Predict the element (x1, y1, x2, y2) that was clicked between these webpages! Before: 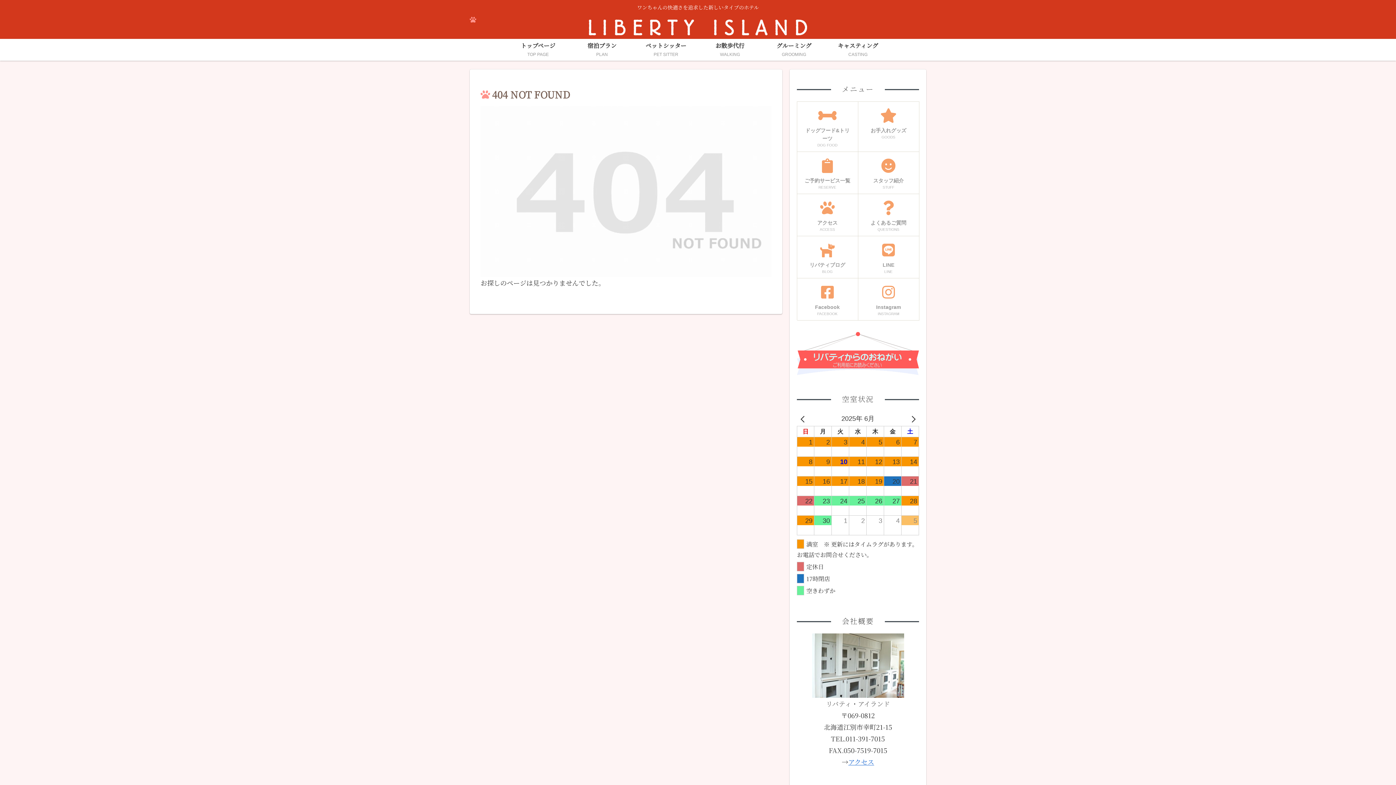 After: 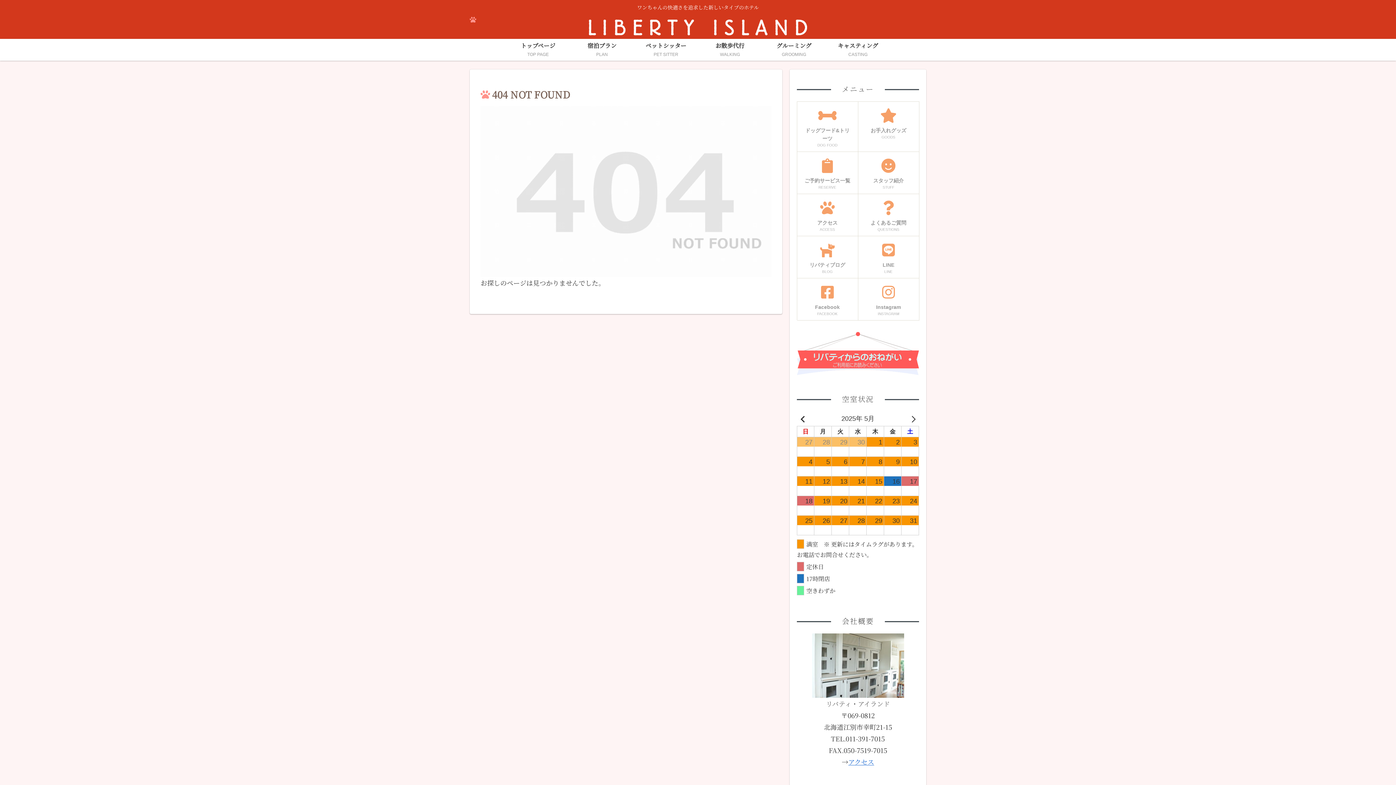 Action: bbox: (797, 413, 810, 424) label: PREV